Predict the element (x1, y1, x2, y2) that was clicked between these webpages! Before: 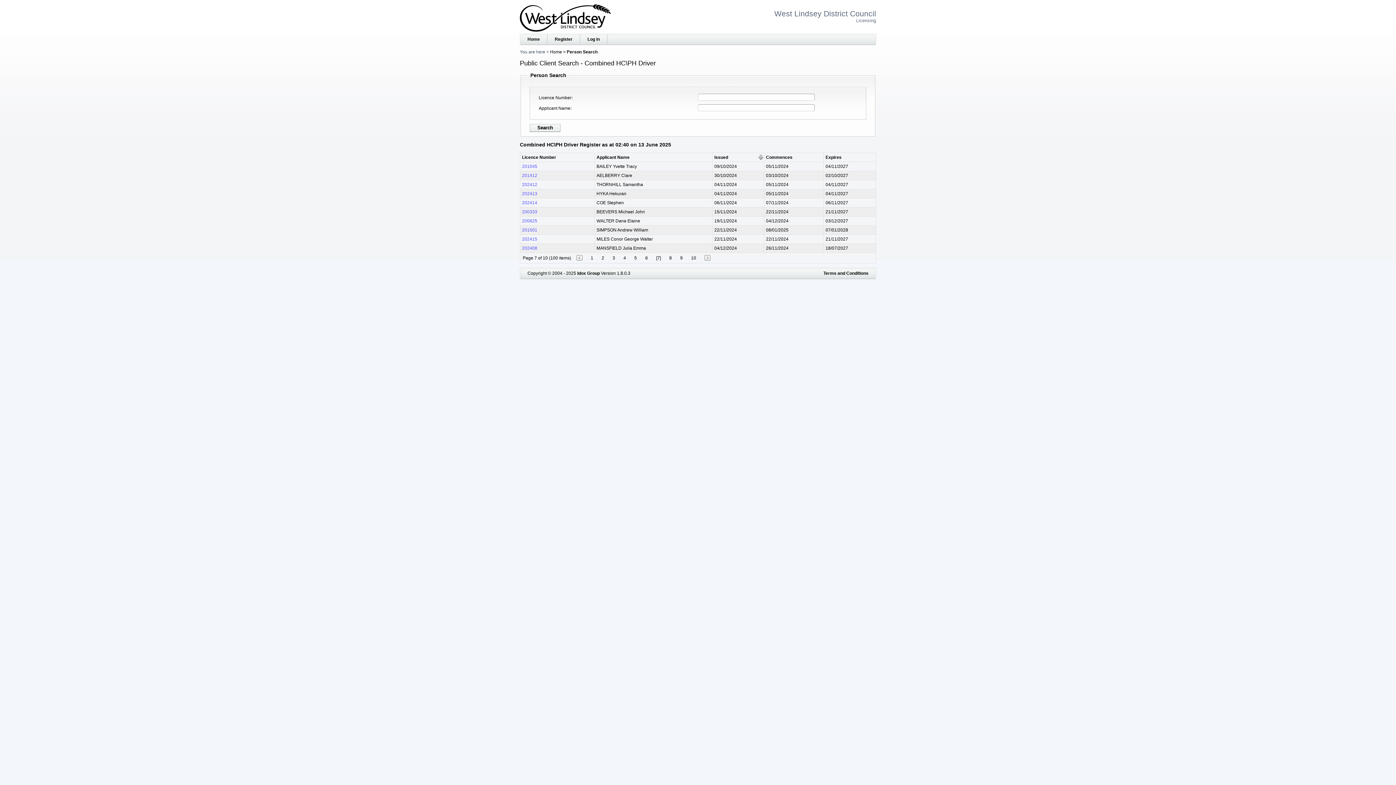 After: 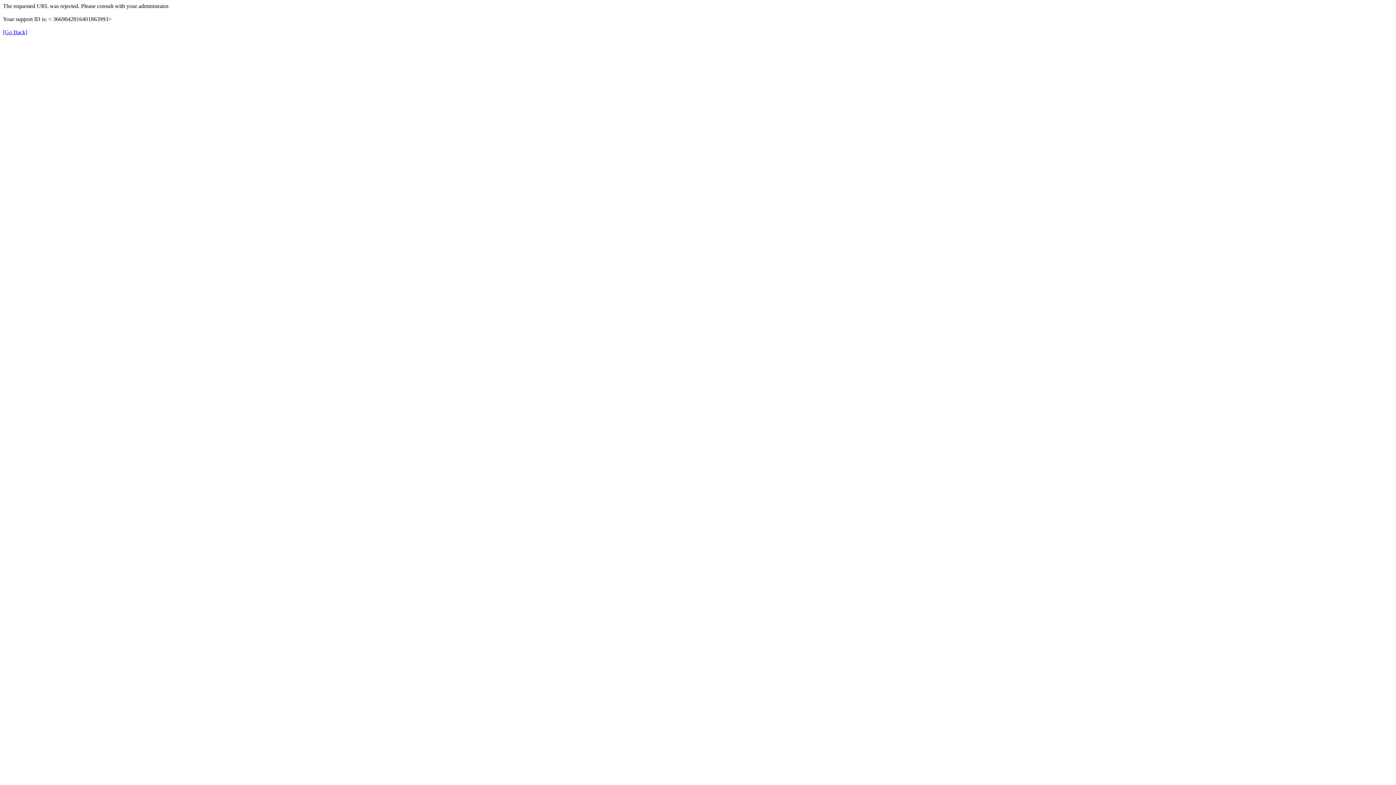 Action: bbox: (522, 218, 537, 223) label: 200625